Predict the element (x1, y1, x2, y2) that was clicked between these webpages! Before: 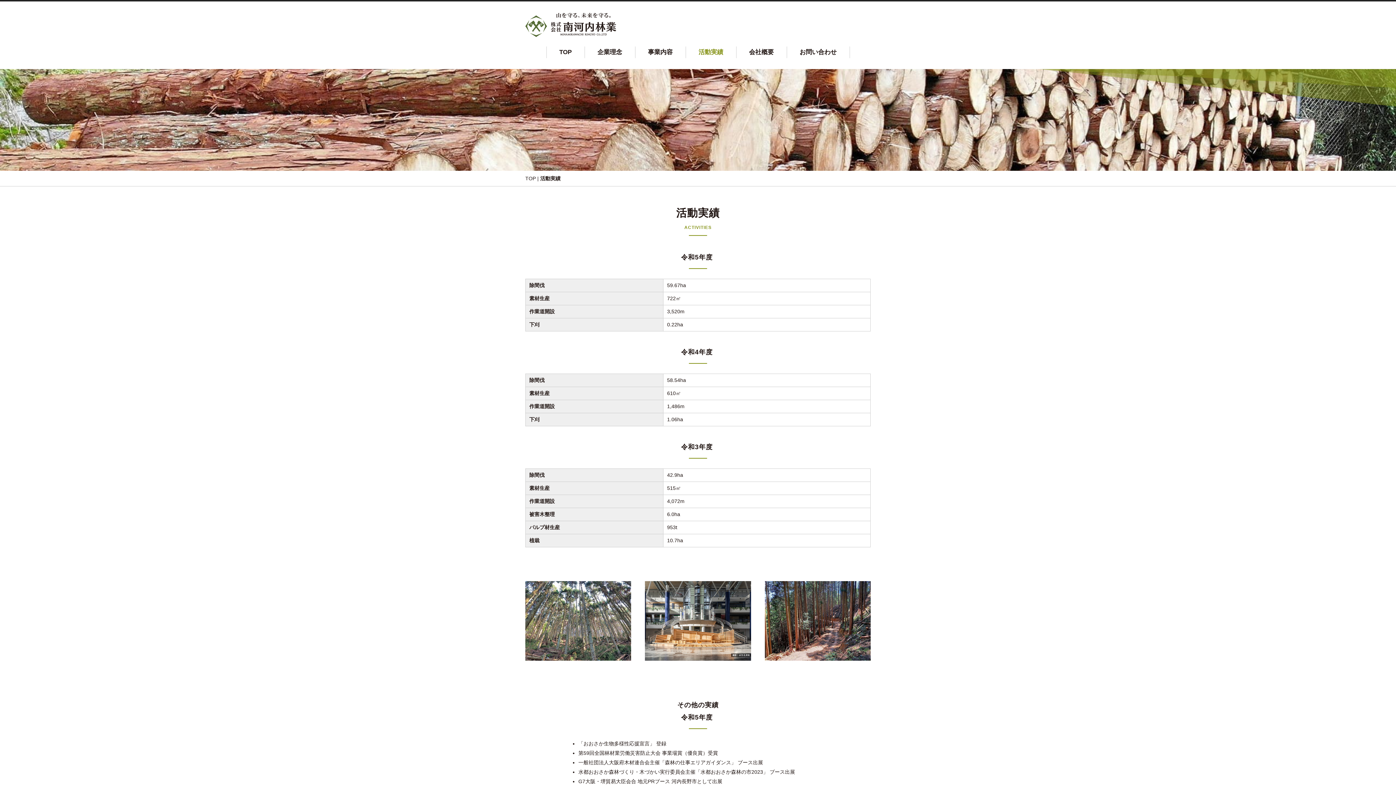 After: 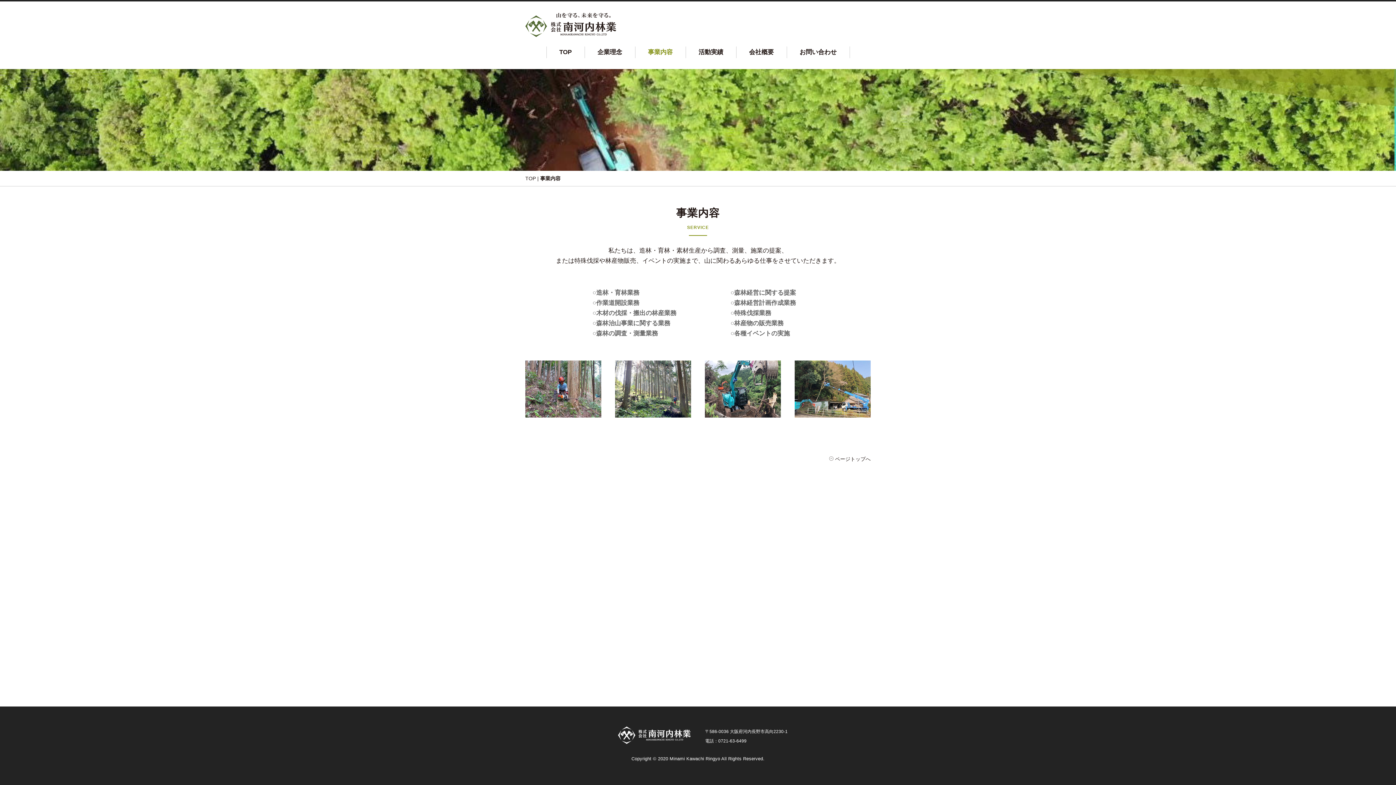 Action: bbox: (640, 46, 680, 58) label: 事業内容